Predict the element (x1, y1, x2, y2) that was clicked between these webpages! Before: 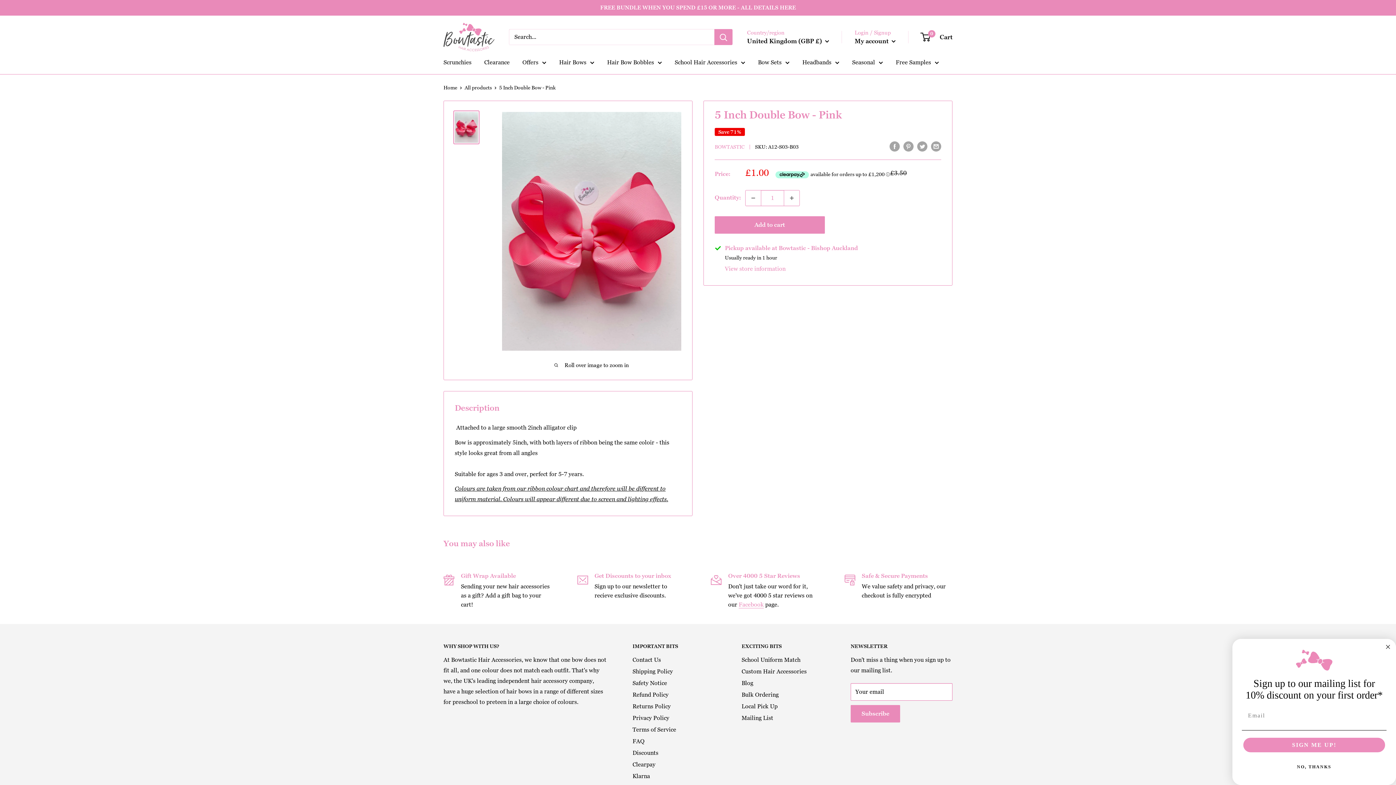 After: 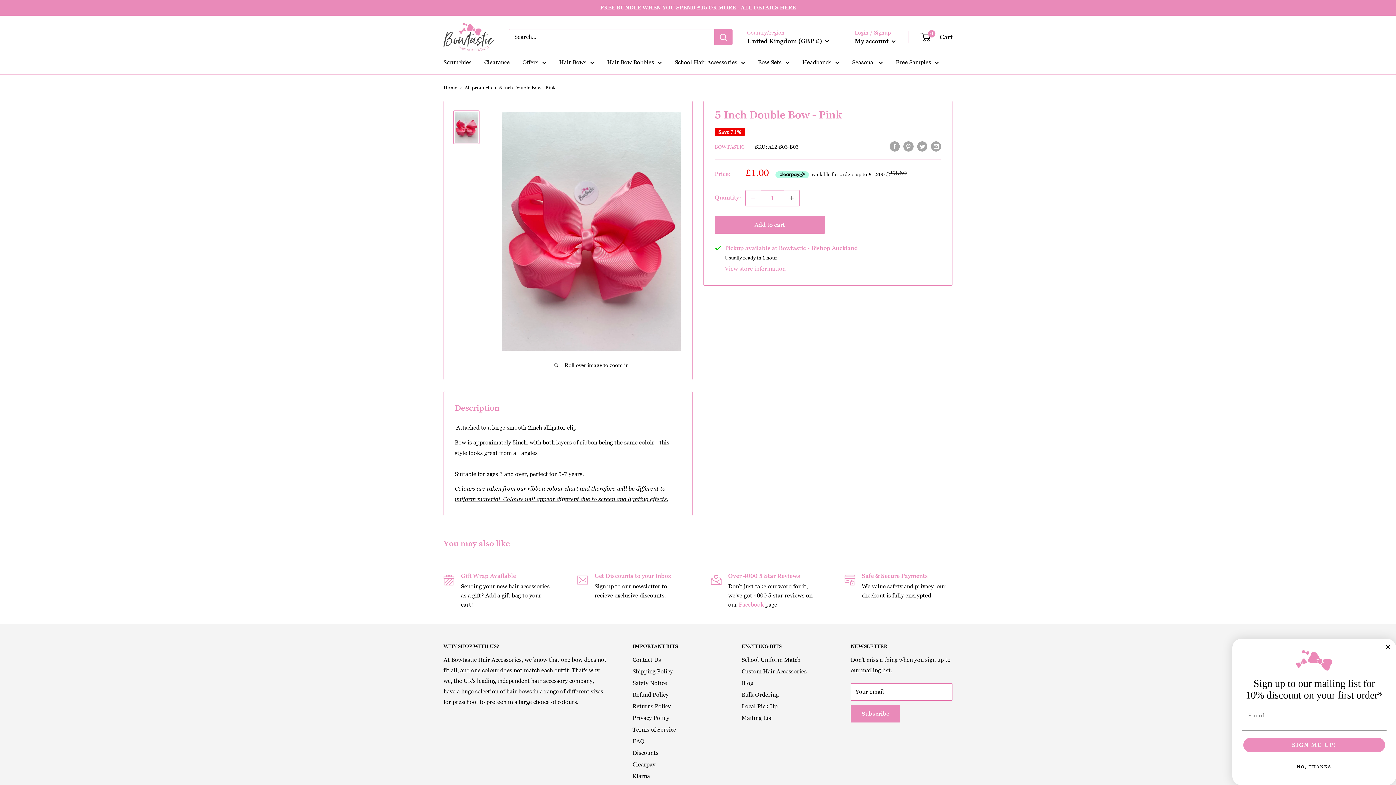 Action: label: Decrease quantity by 1 bbox: (745, 190, 761, 205)